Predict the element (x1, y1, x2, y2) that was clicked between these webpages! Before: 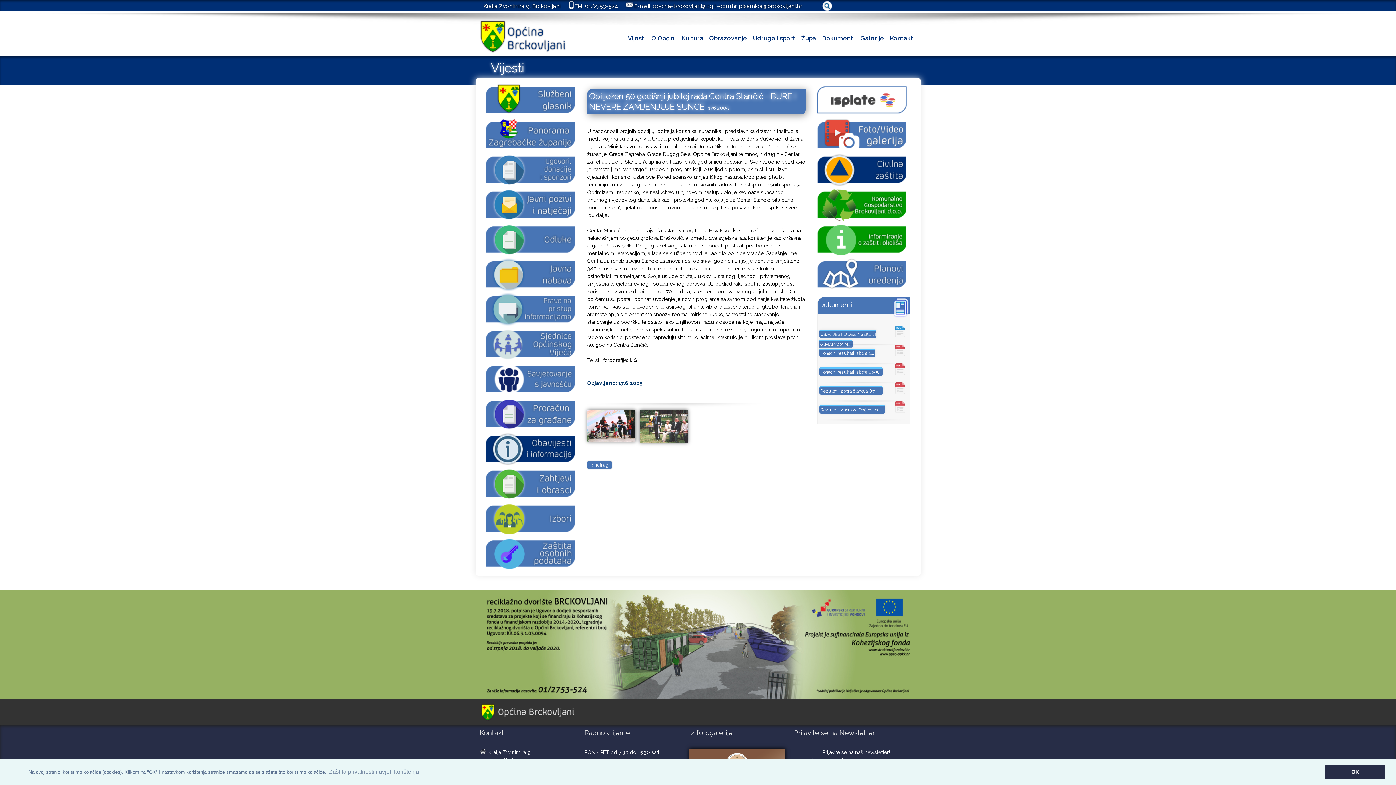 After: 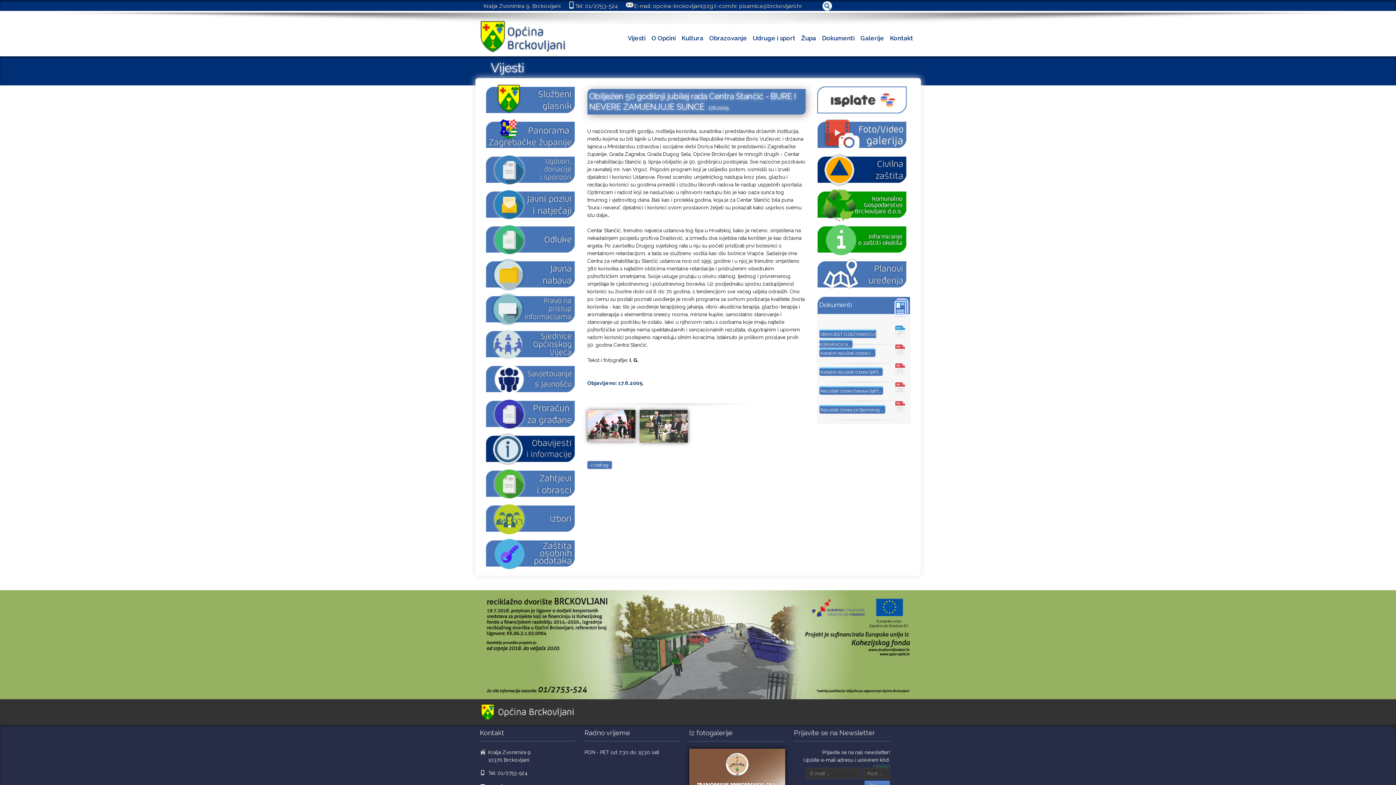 Action: bbox: (1325, 765, 1385, 779) label: dismiss cookie message